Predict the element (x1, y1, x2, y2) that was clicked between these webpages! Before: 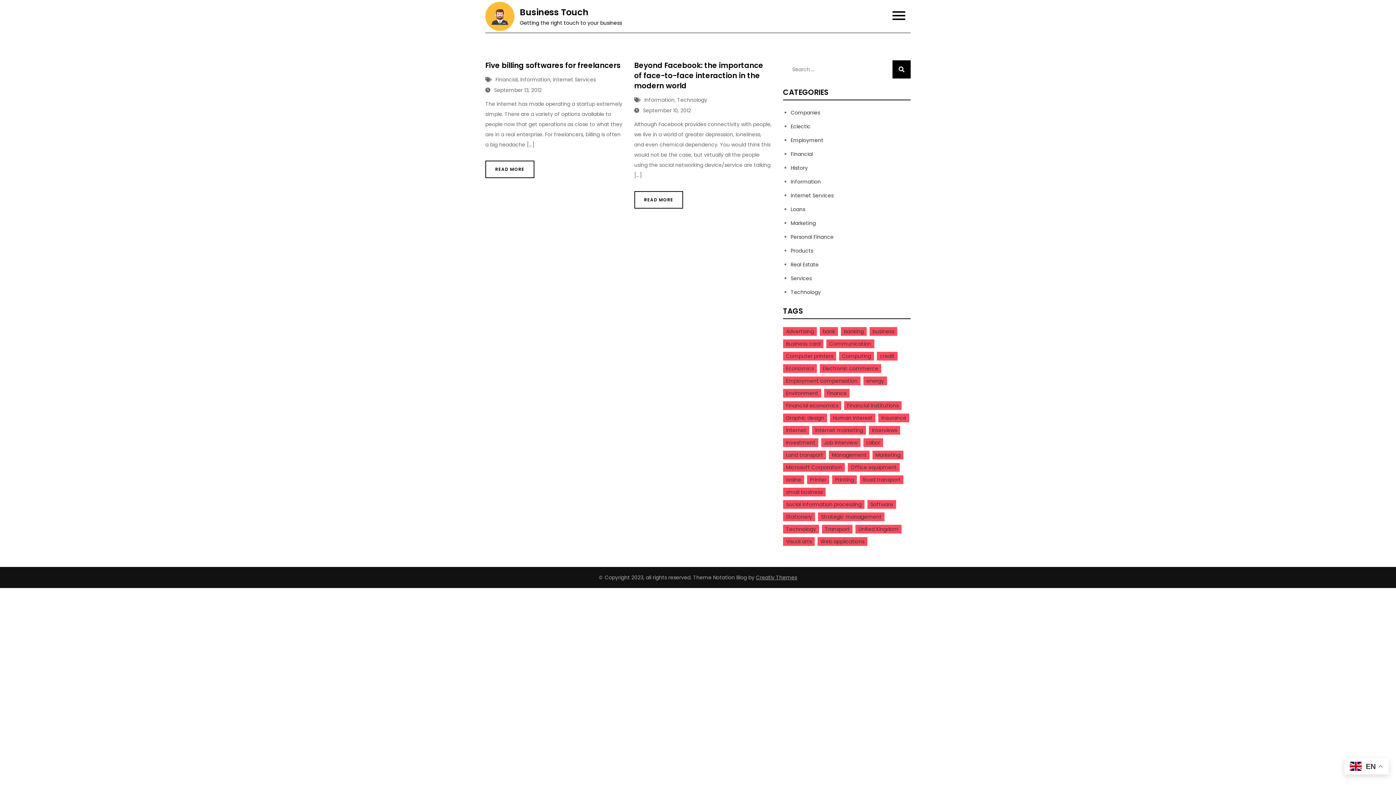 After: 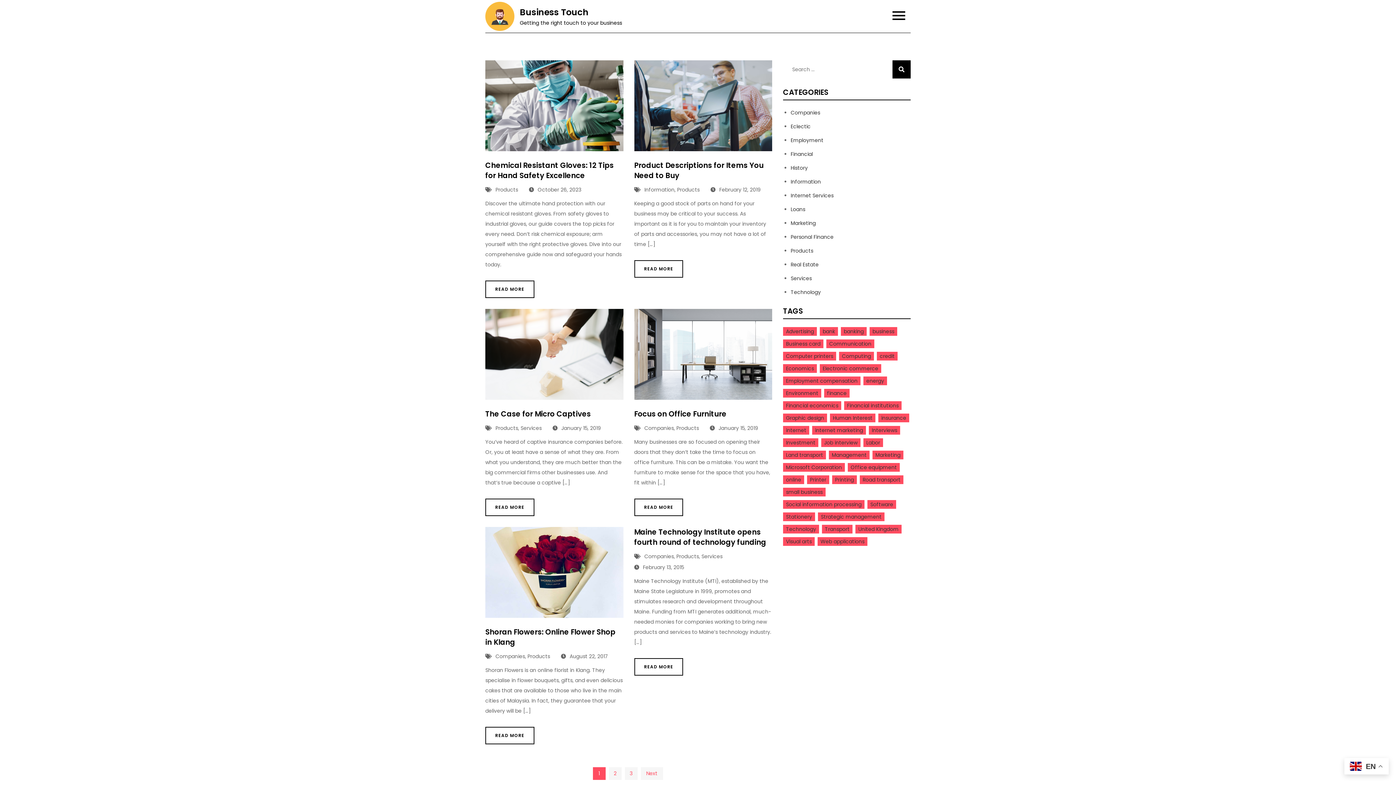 Action: label: Products bbox: (790, 247, 813, 254)